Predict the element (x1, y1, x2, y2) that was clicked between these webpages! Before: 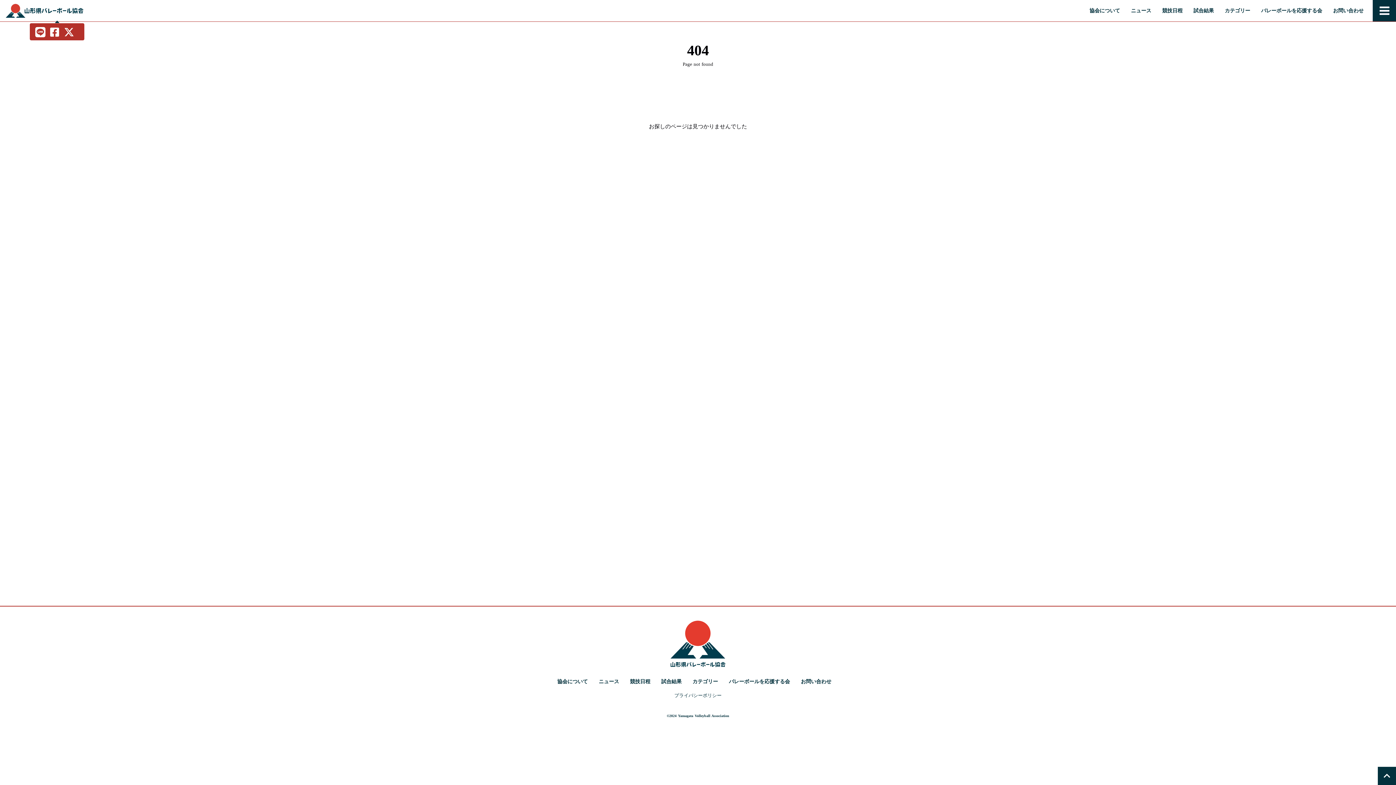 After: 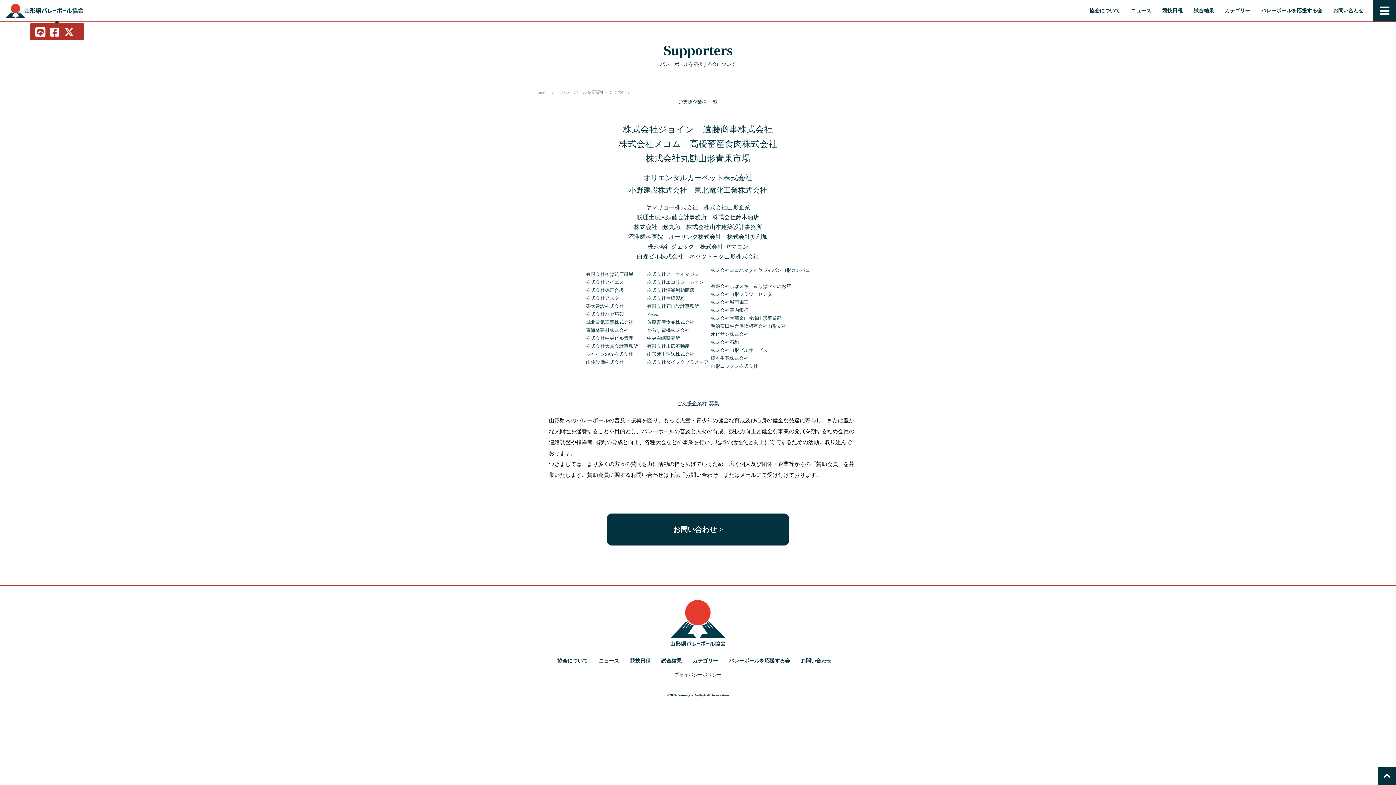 Action: label: バレーボールを応援する会
 bbox: (727, 676, 792, 687)